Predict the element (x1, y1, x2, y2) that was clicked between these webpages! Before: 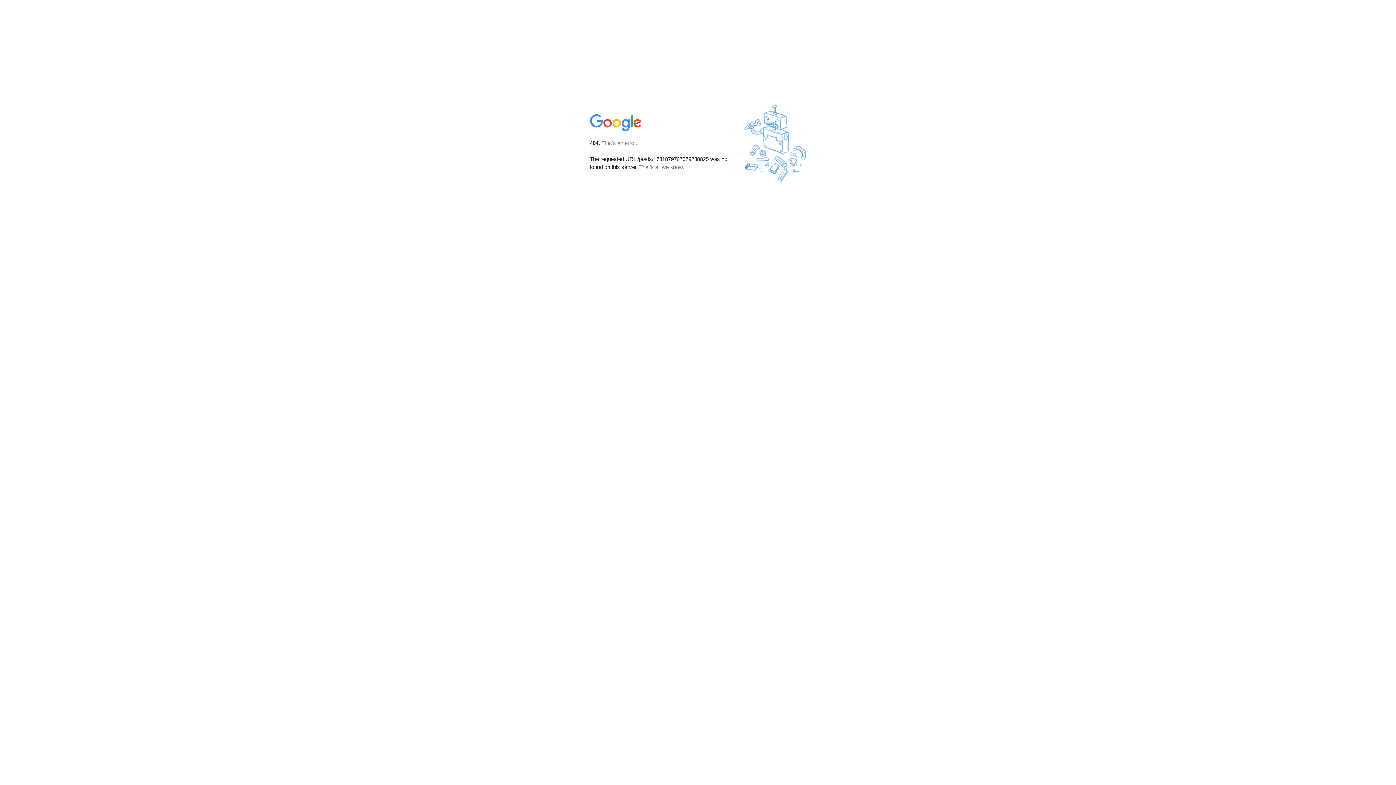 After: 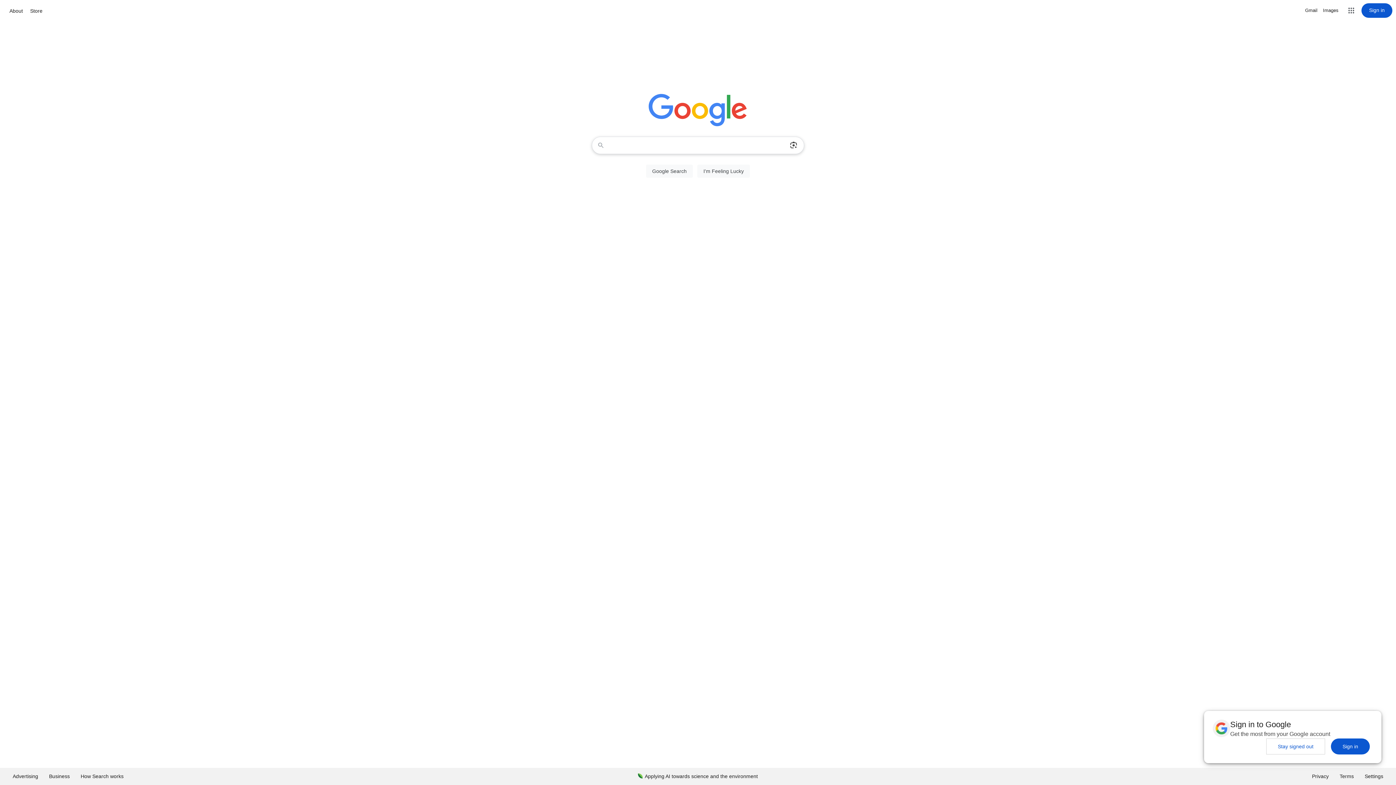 Action: bbox: (590, 127, 642, 134)